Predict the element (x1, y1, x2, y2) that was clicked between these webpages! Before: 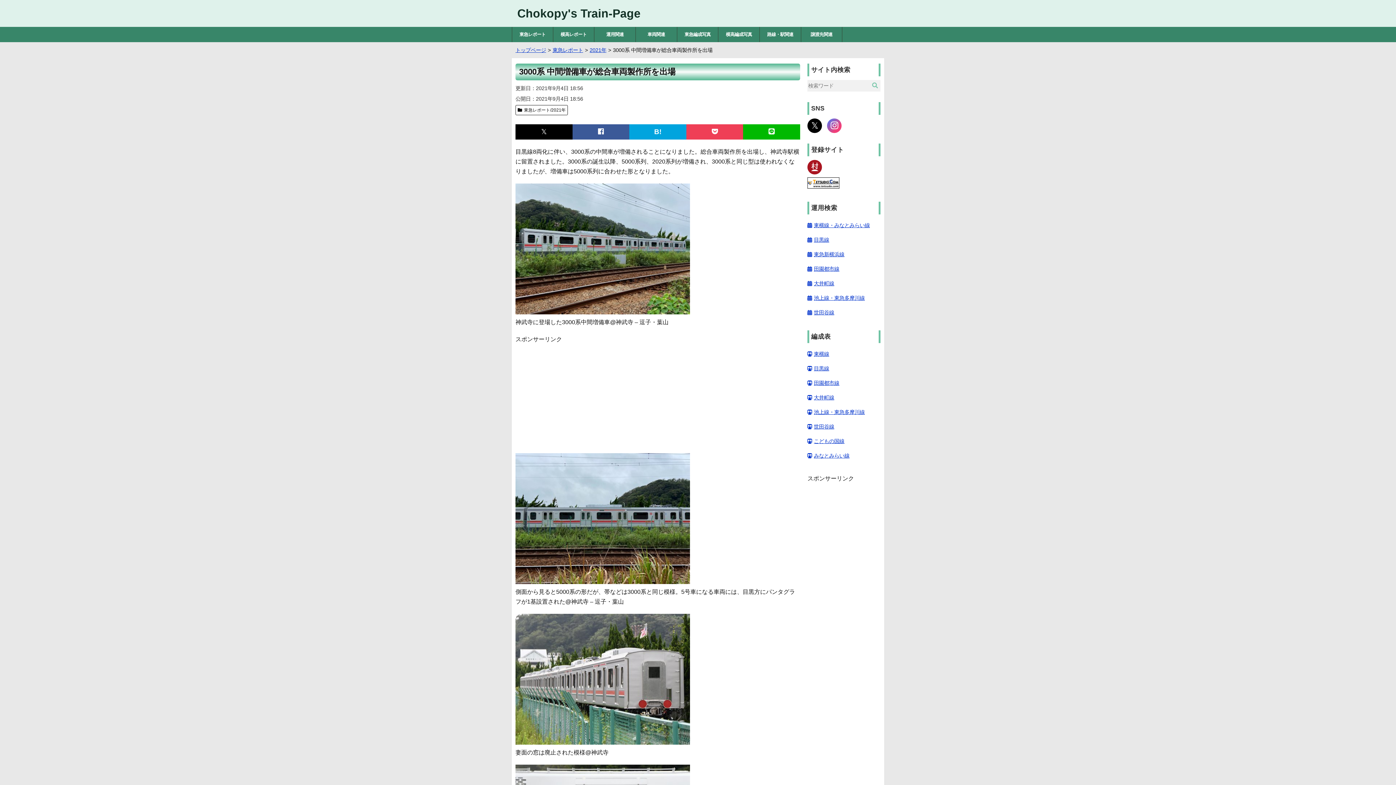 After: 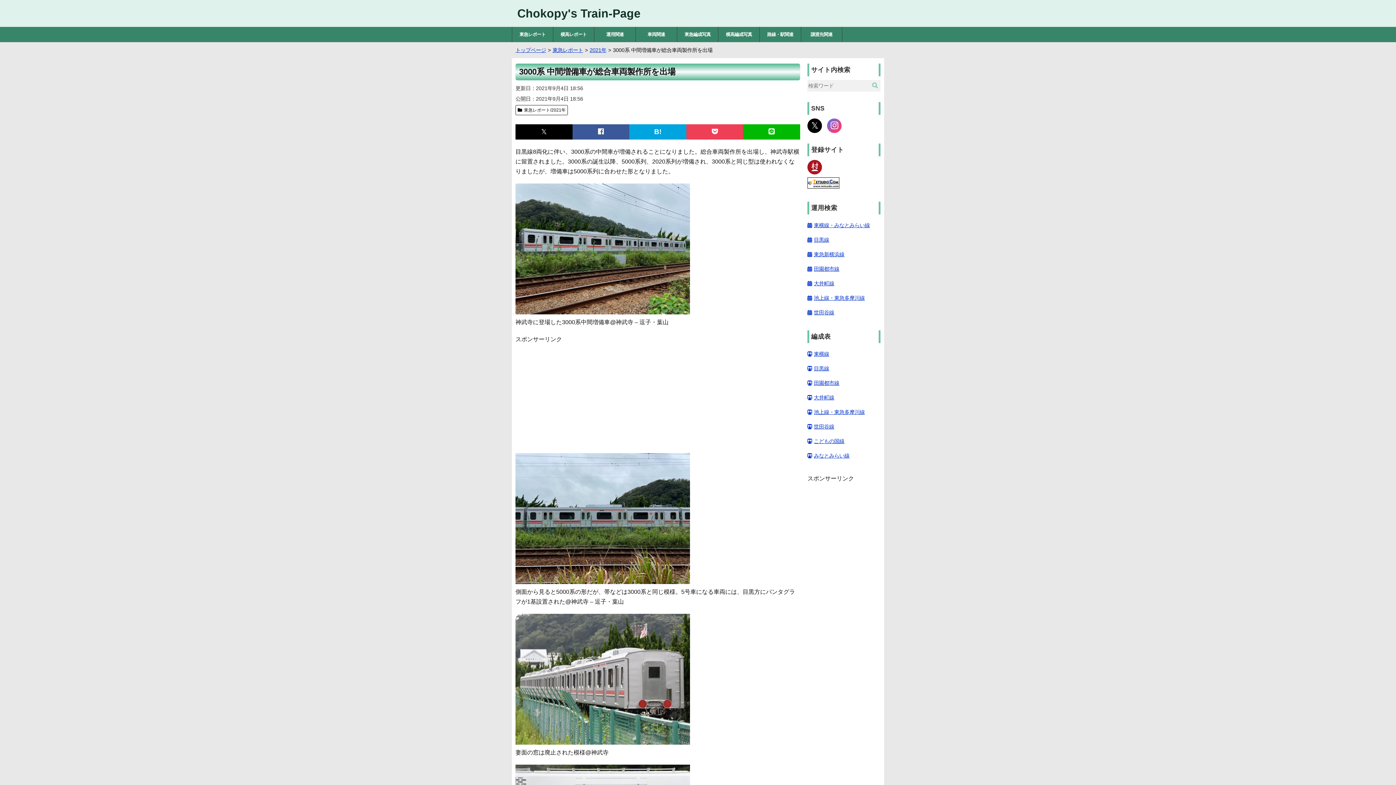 Action: bbox: (807, 183, 839, 189)